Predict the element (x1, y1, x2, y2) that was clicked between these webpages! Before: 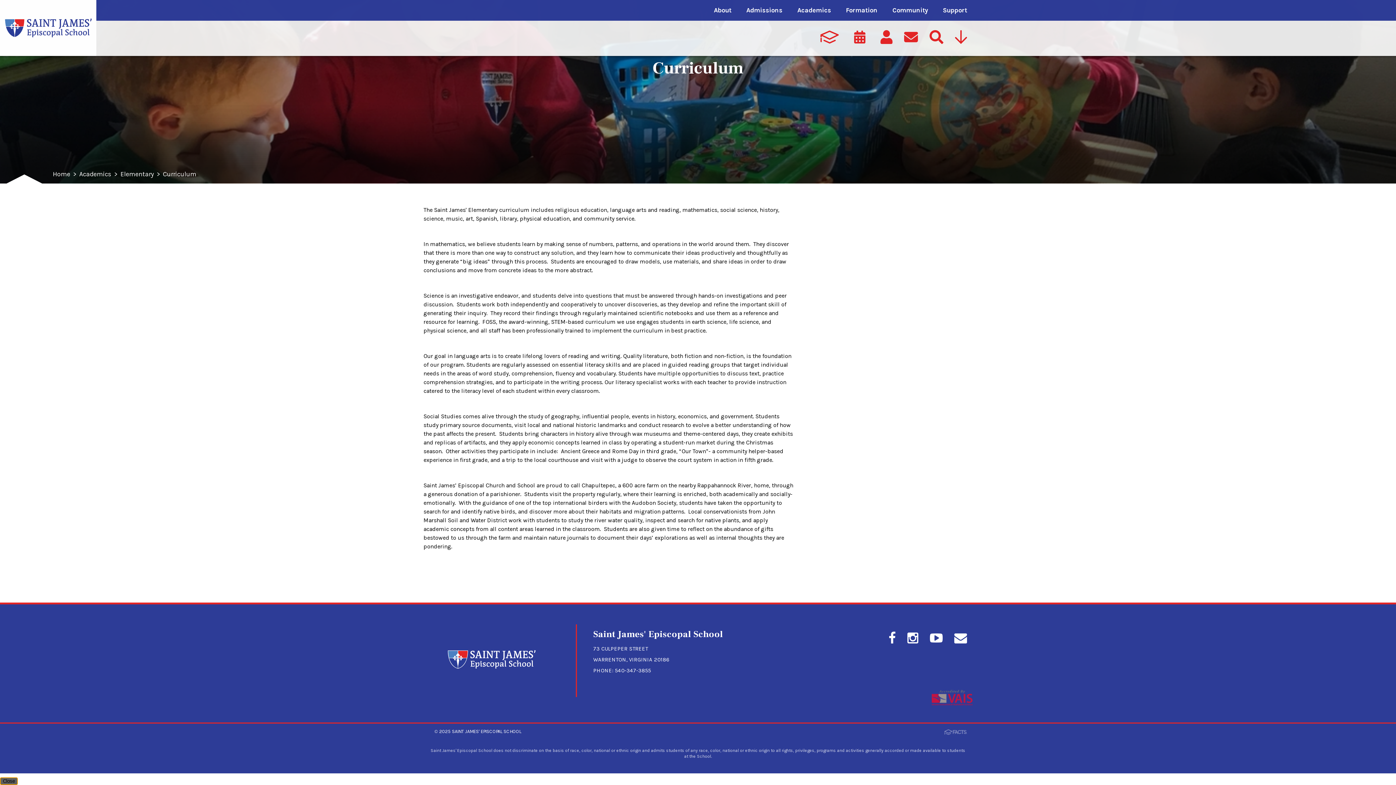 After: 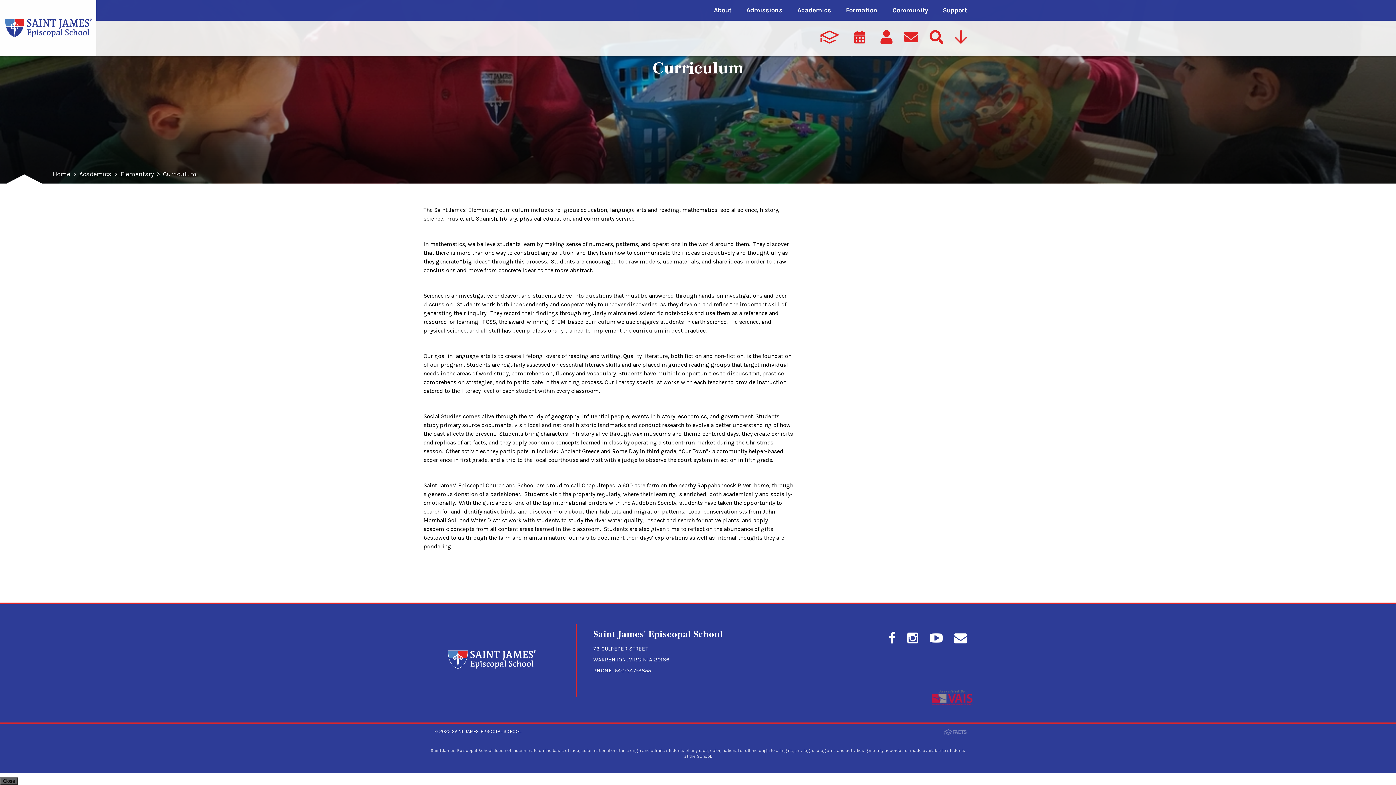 Action: bbox: (928, 700, 972, 707)